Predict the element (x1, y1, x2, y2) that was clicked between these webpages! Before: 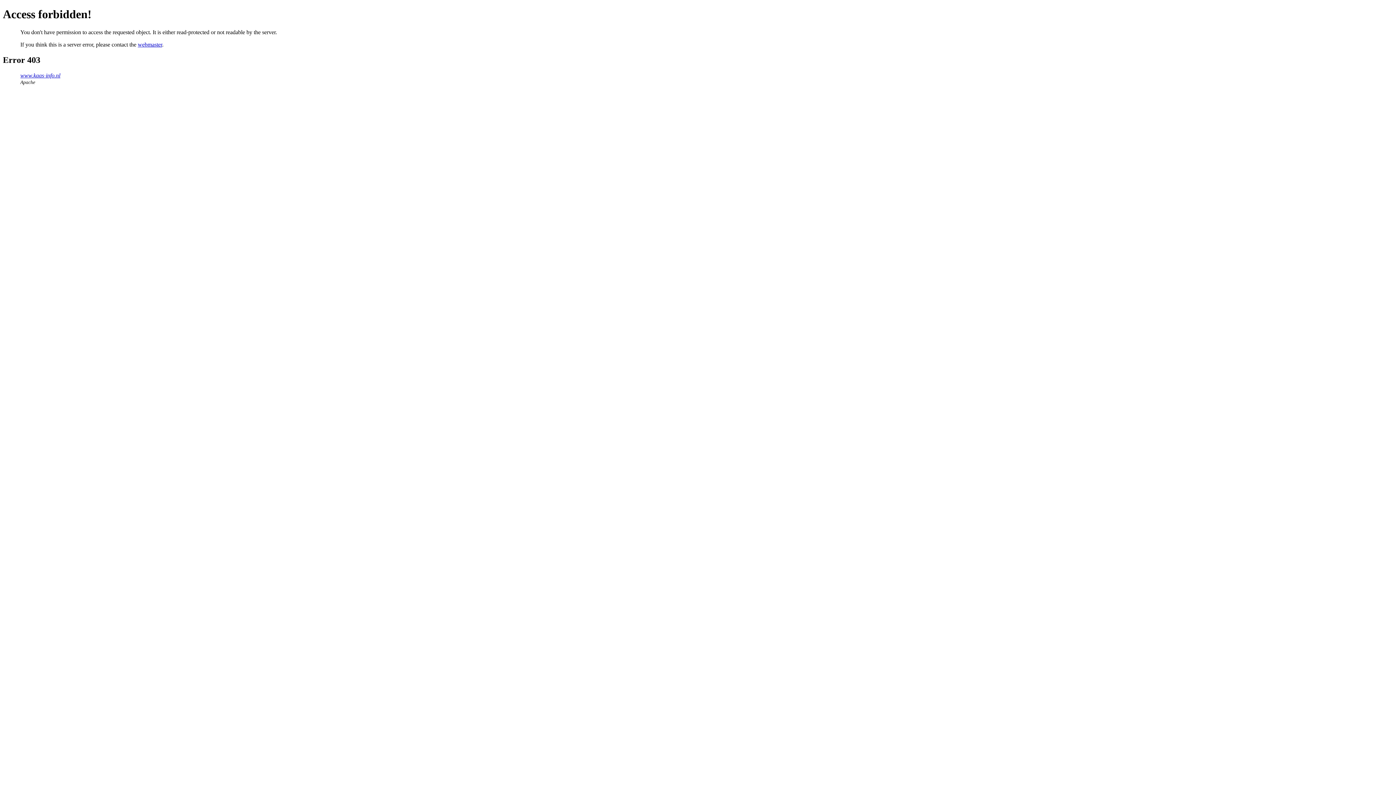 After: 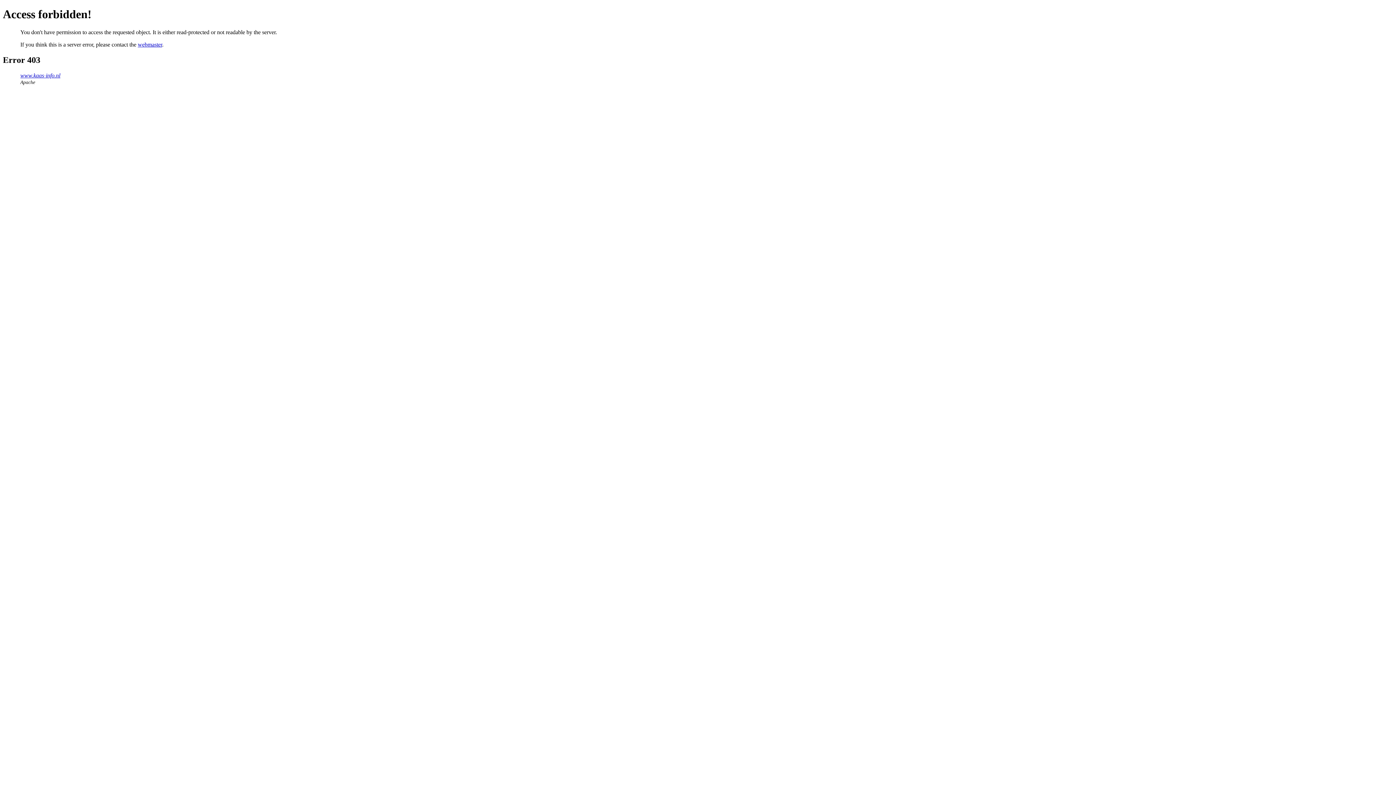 Action: label: webmaster bbox: (137, 41, 162, 47)